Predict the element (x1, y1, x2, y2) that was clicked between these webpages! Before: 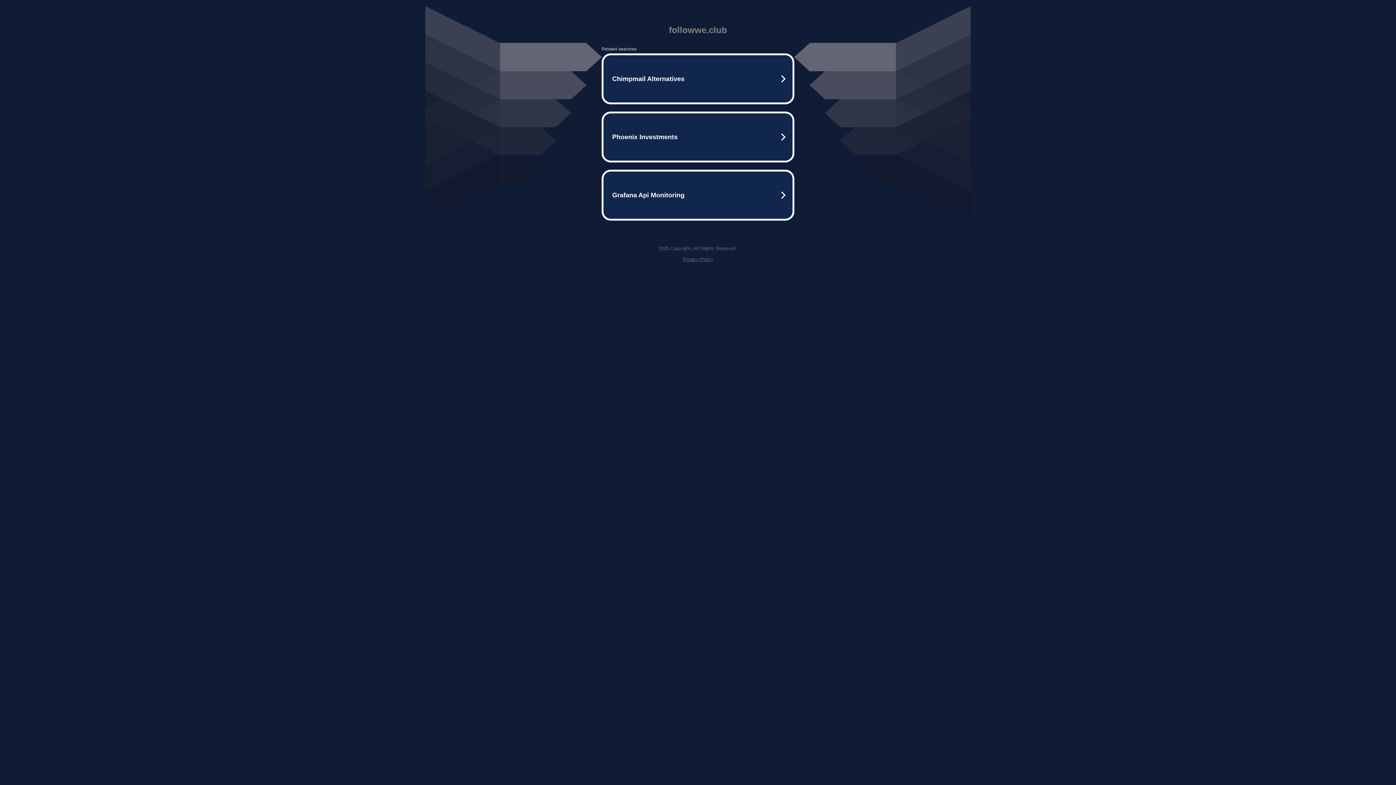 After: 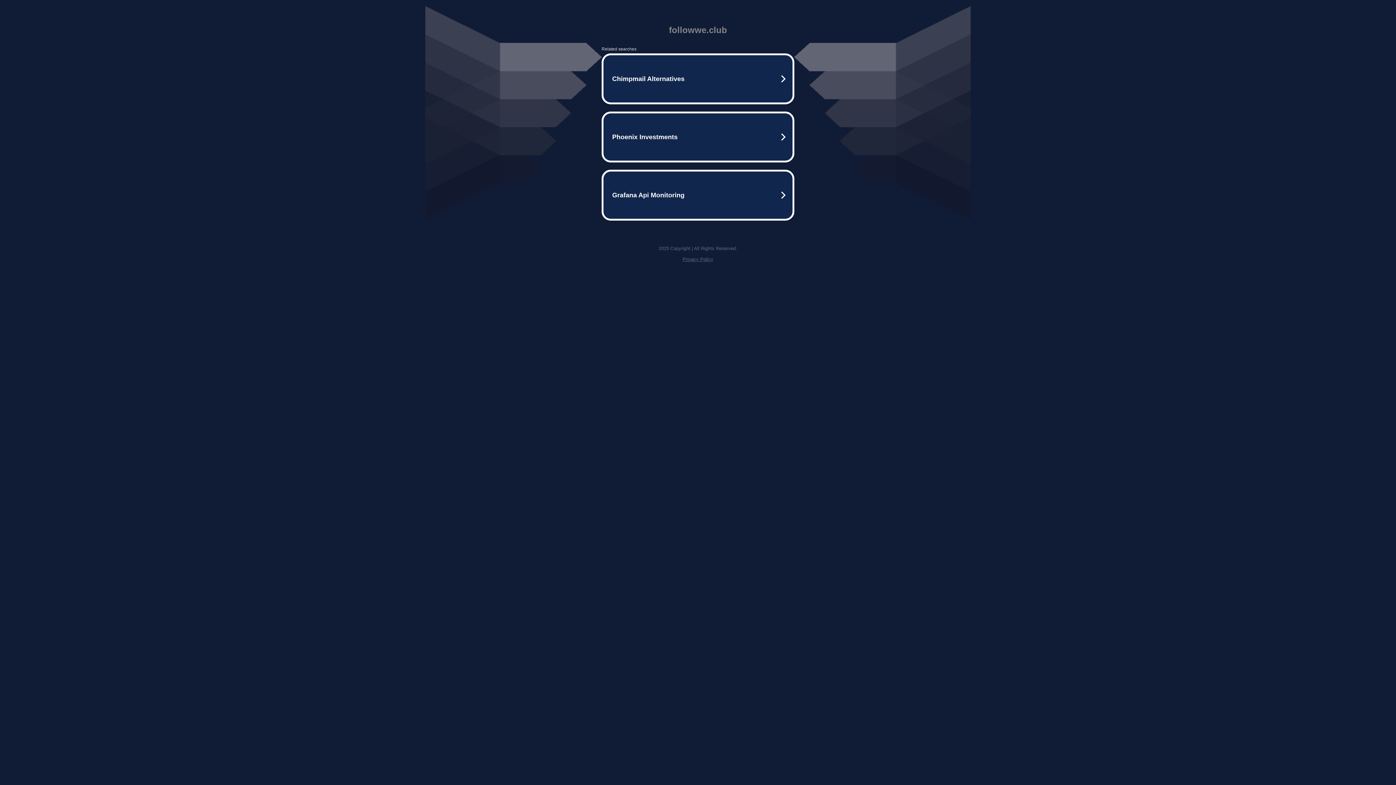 Action: label: Privacy Policy bbox: (682, 256, 713, 262)